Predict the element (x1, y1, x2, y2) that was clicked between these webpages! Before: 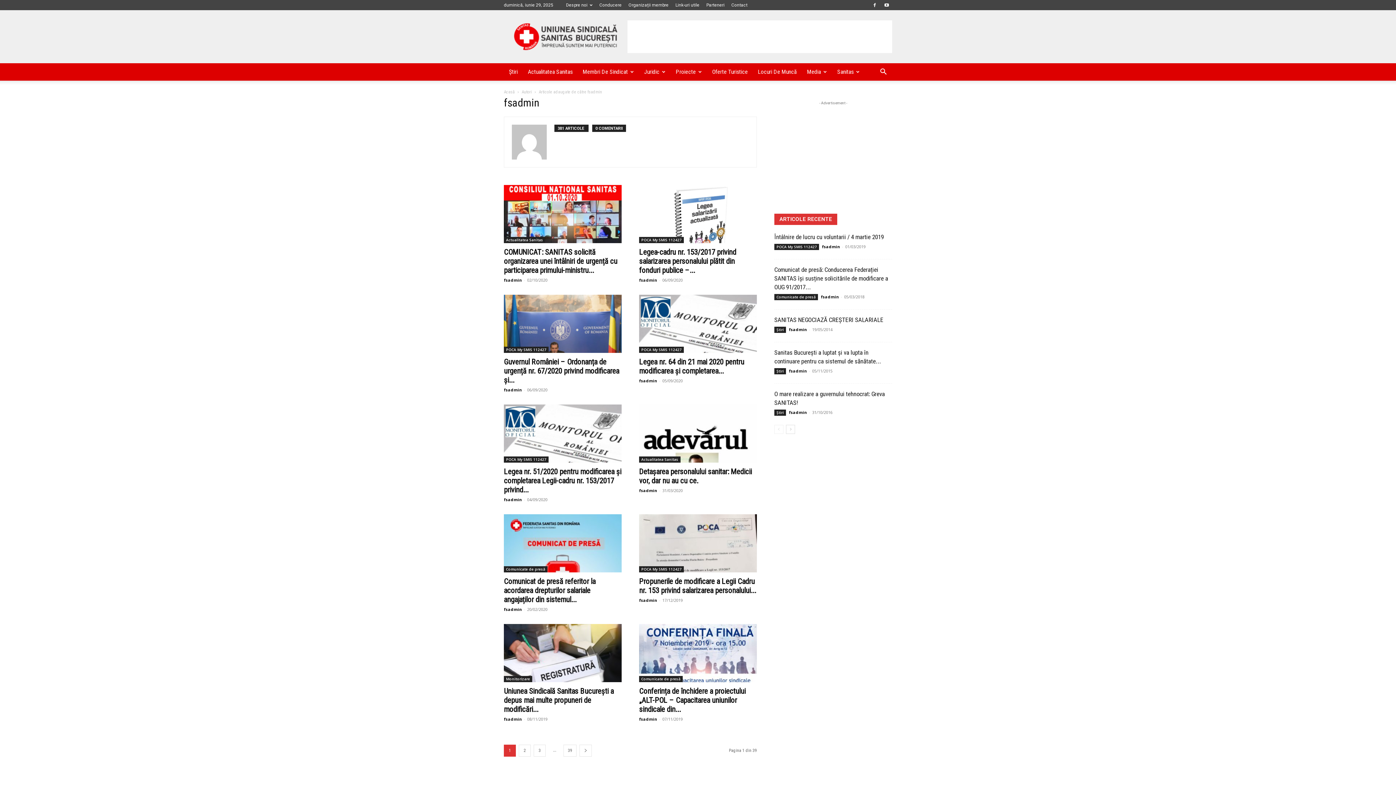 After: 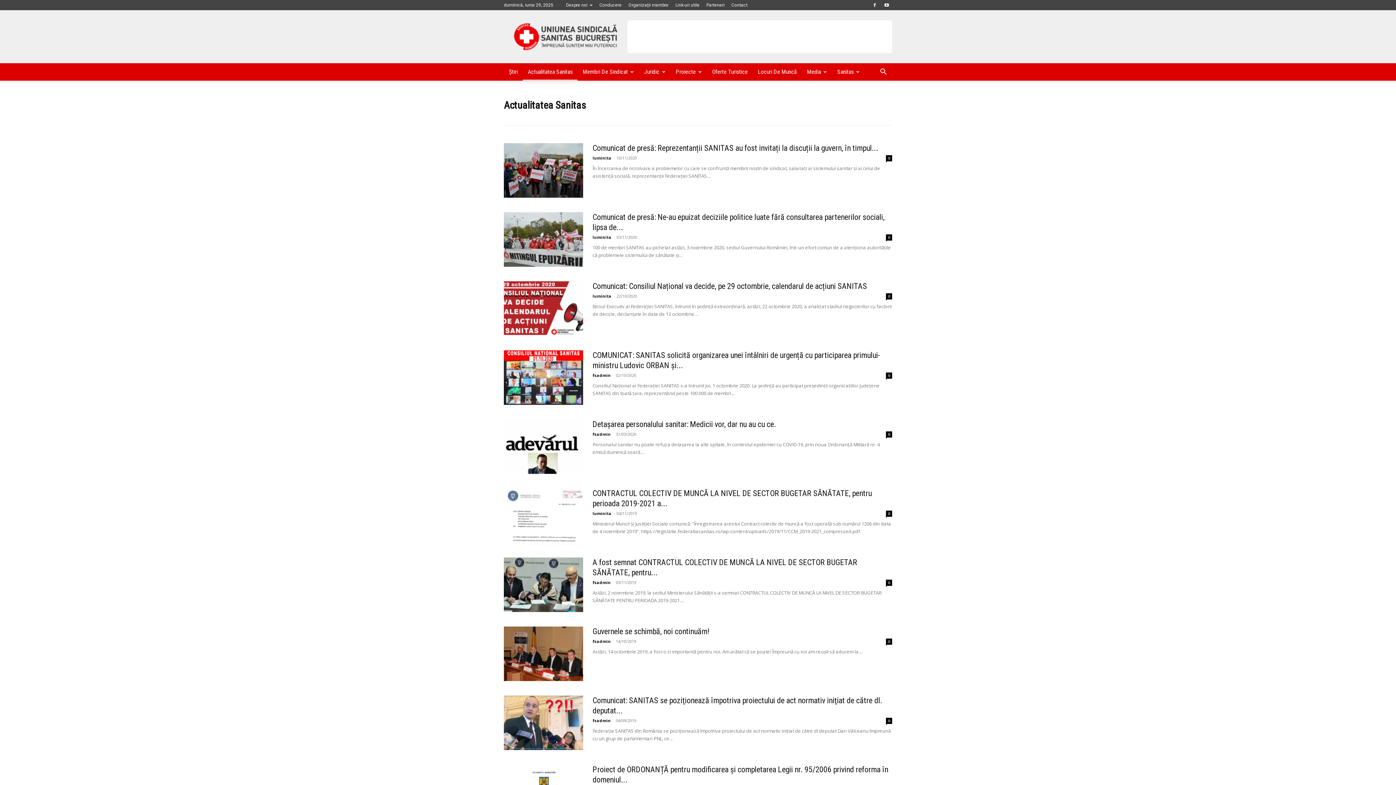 Action: bbox: (522, 63, 577, 80) label: Actualitatea Sanitas